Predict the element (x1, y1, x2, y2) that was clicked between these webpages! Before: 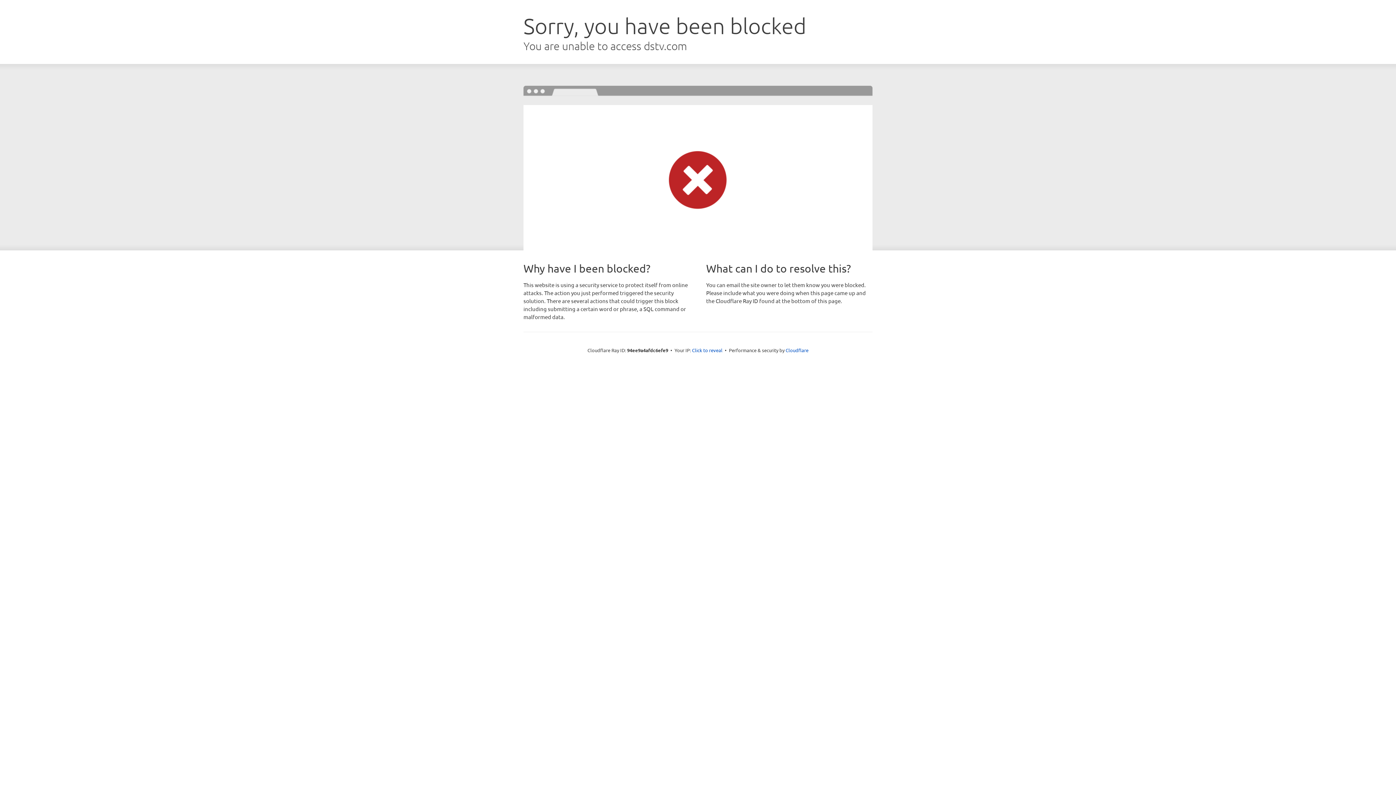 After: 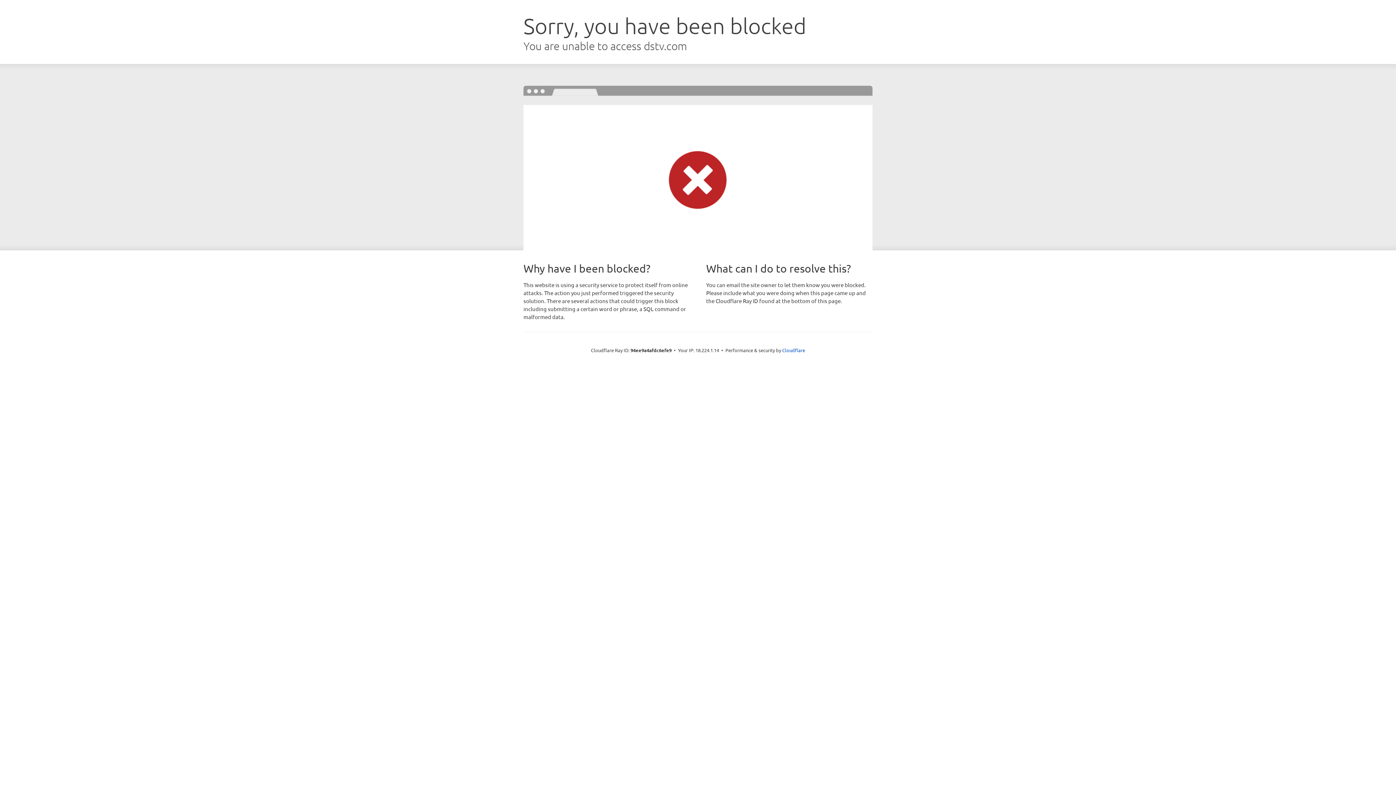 Action: bbox: (692, 346, 722, 353) label: Click to reveal